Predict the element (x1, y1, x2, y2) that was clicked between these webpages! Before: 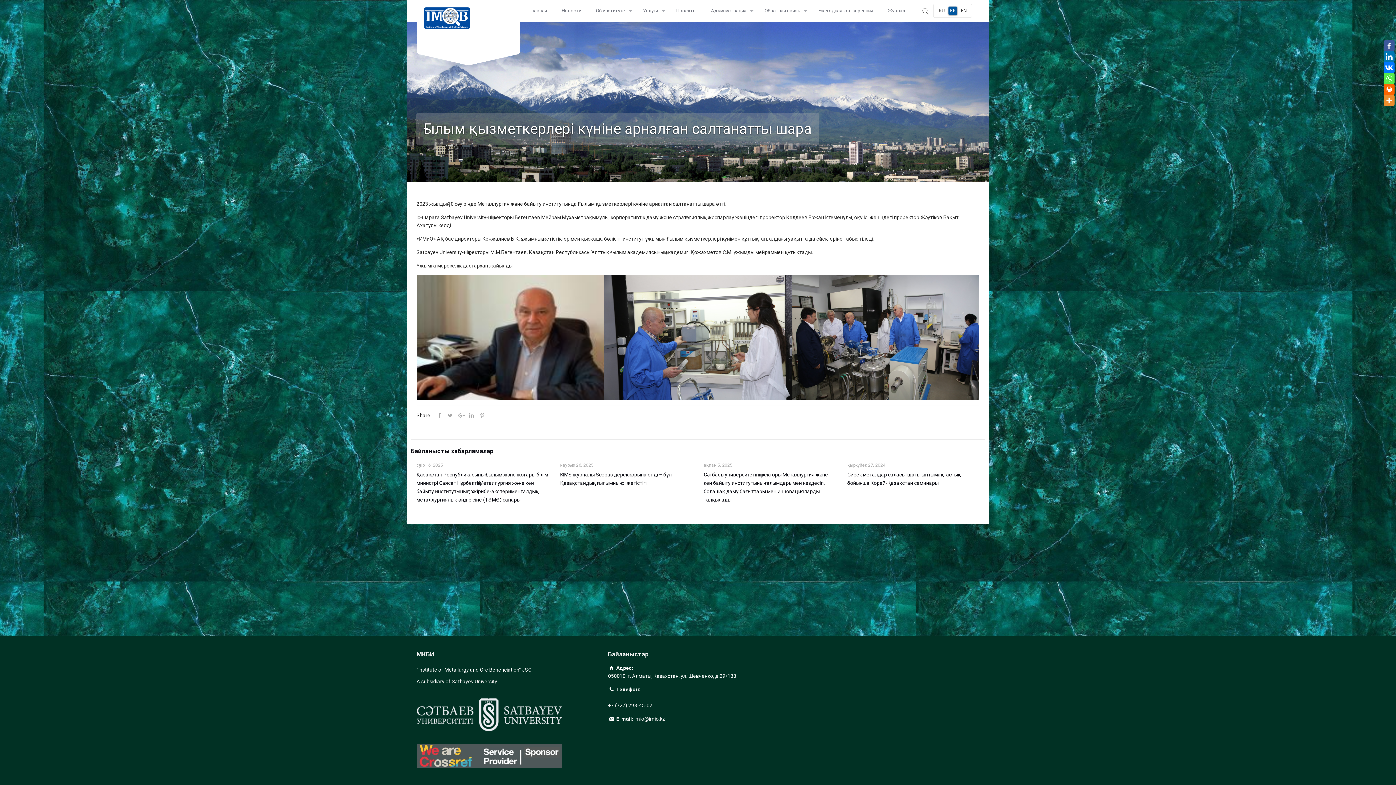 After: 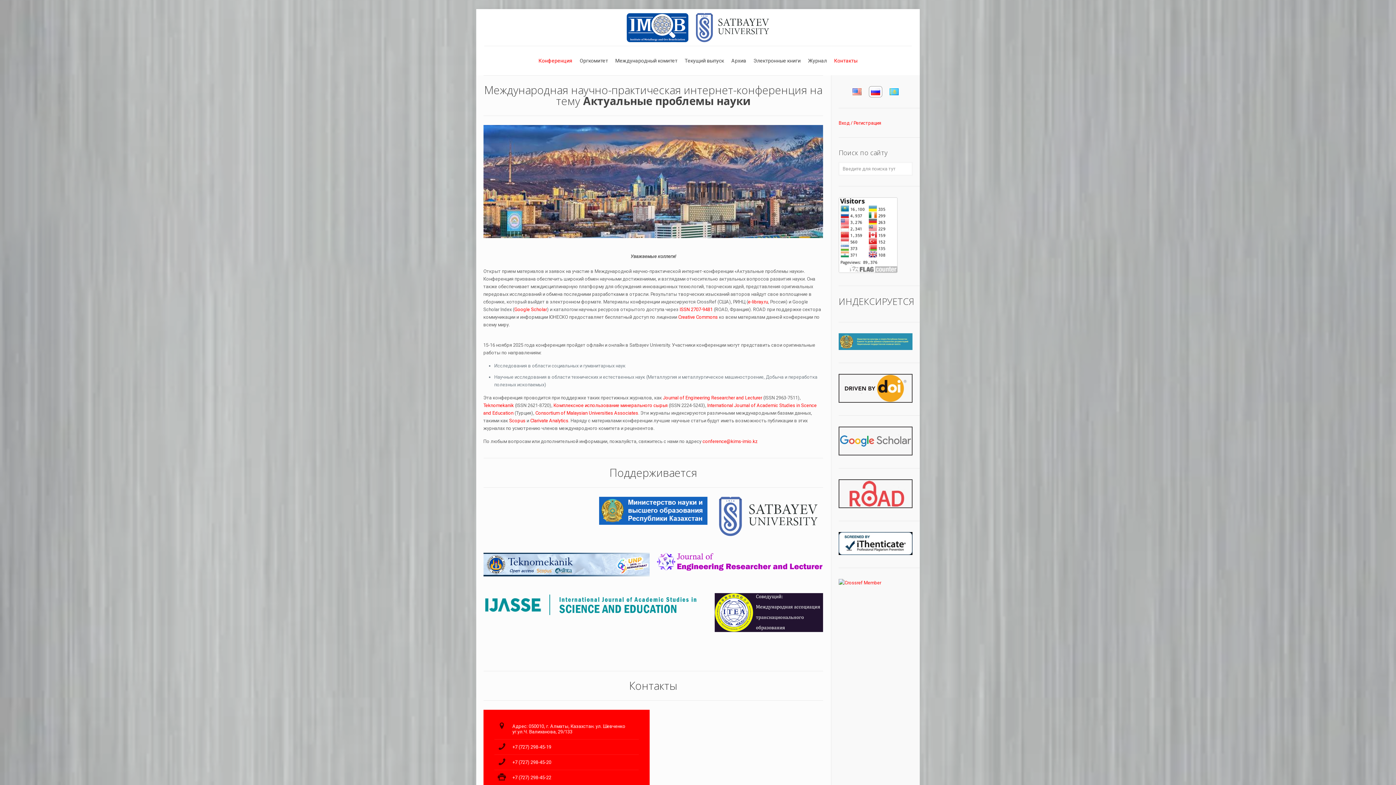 Action: label: Ежегодная конференция bbox: (811, 0, 880, 21)